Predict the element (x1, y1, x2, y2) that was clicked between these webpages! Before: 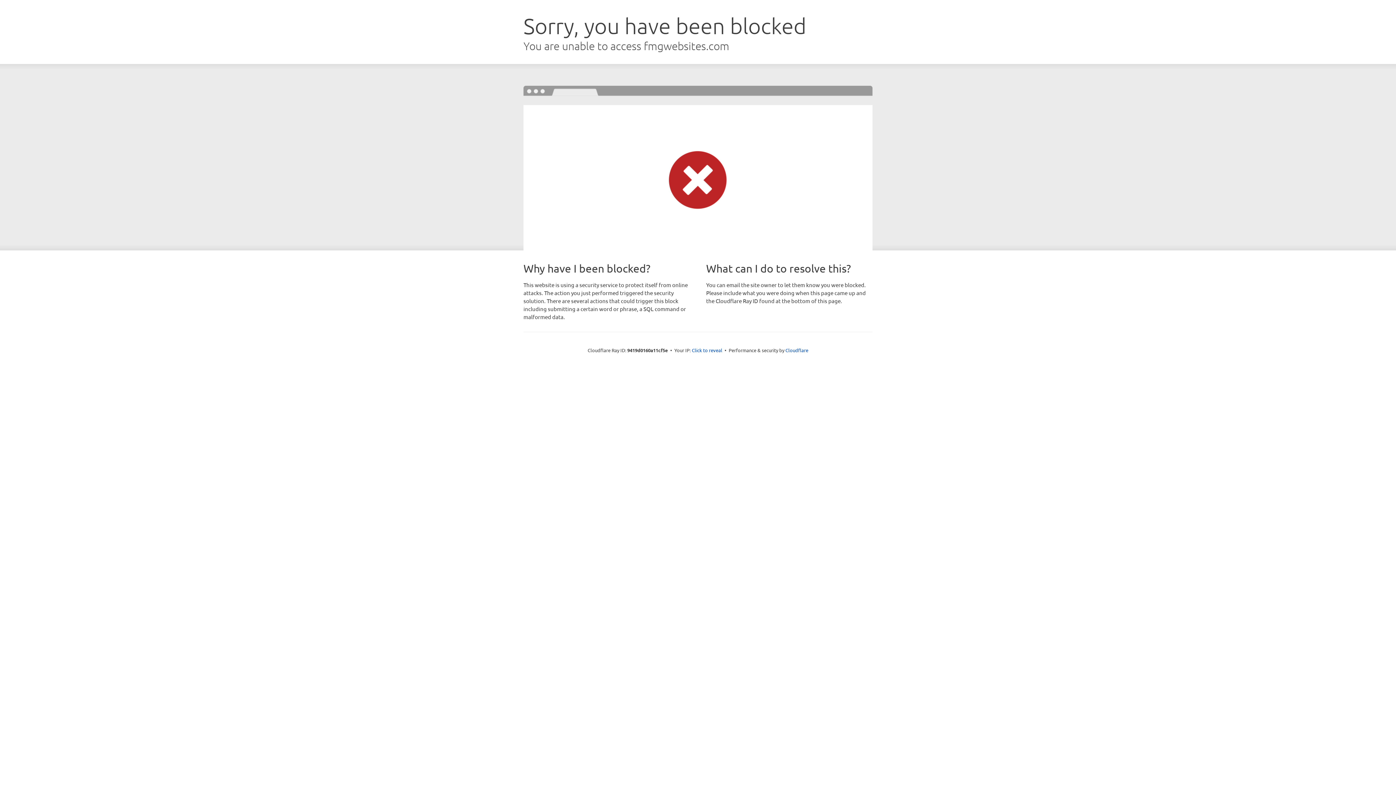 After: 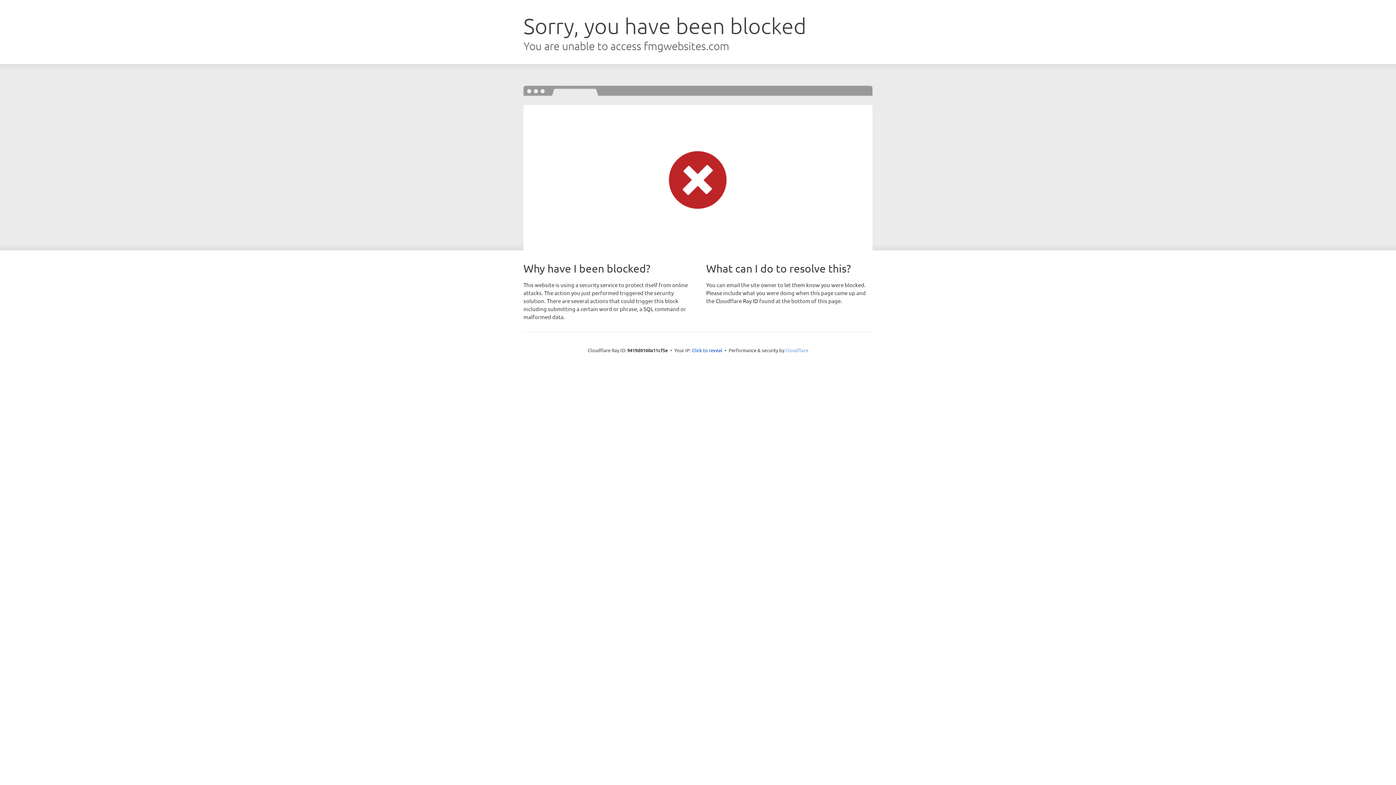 Action: label: Cloudflare bbox: (785, 347, 808, 353)